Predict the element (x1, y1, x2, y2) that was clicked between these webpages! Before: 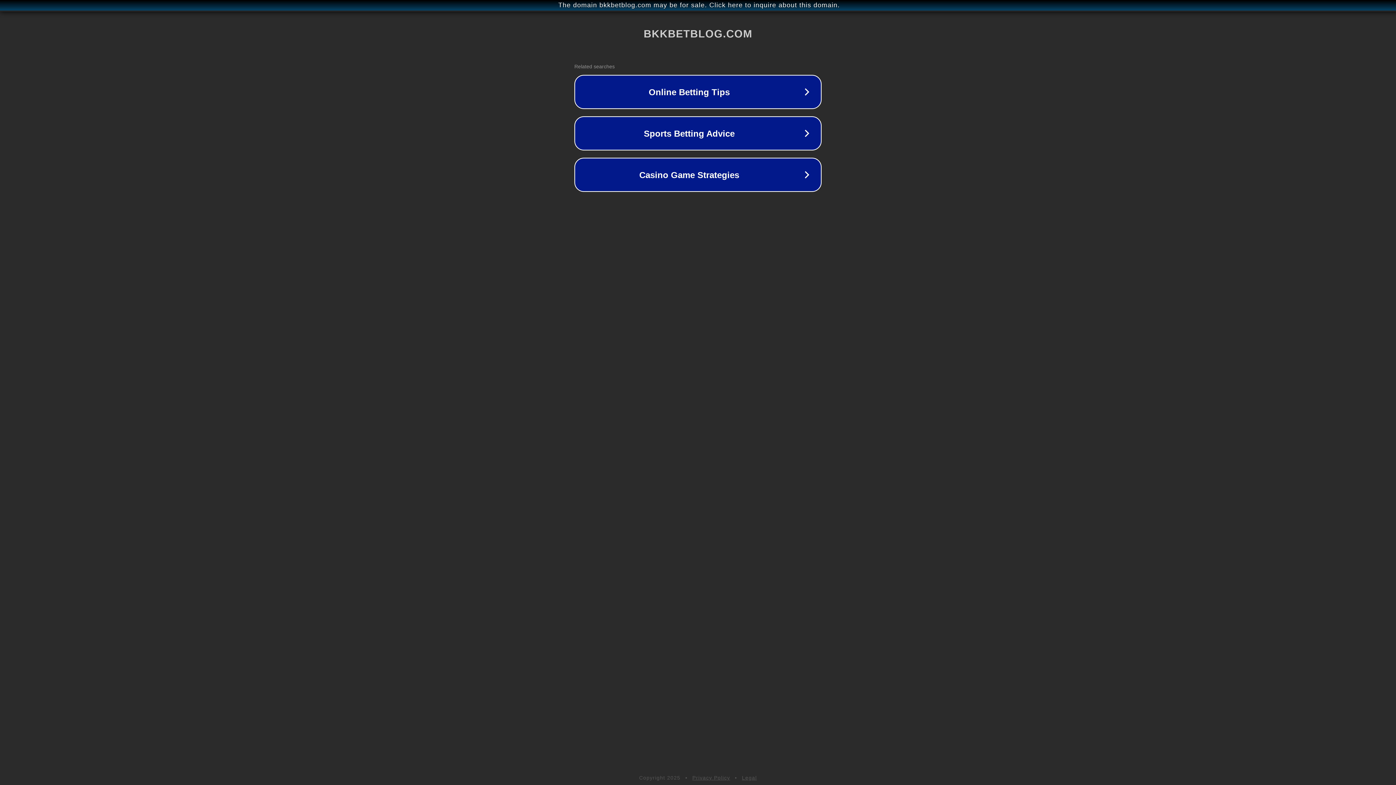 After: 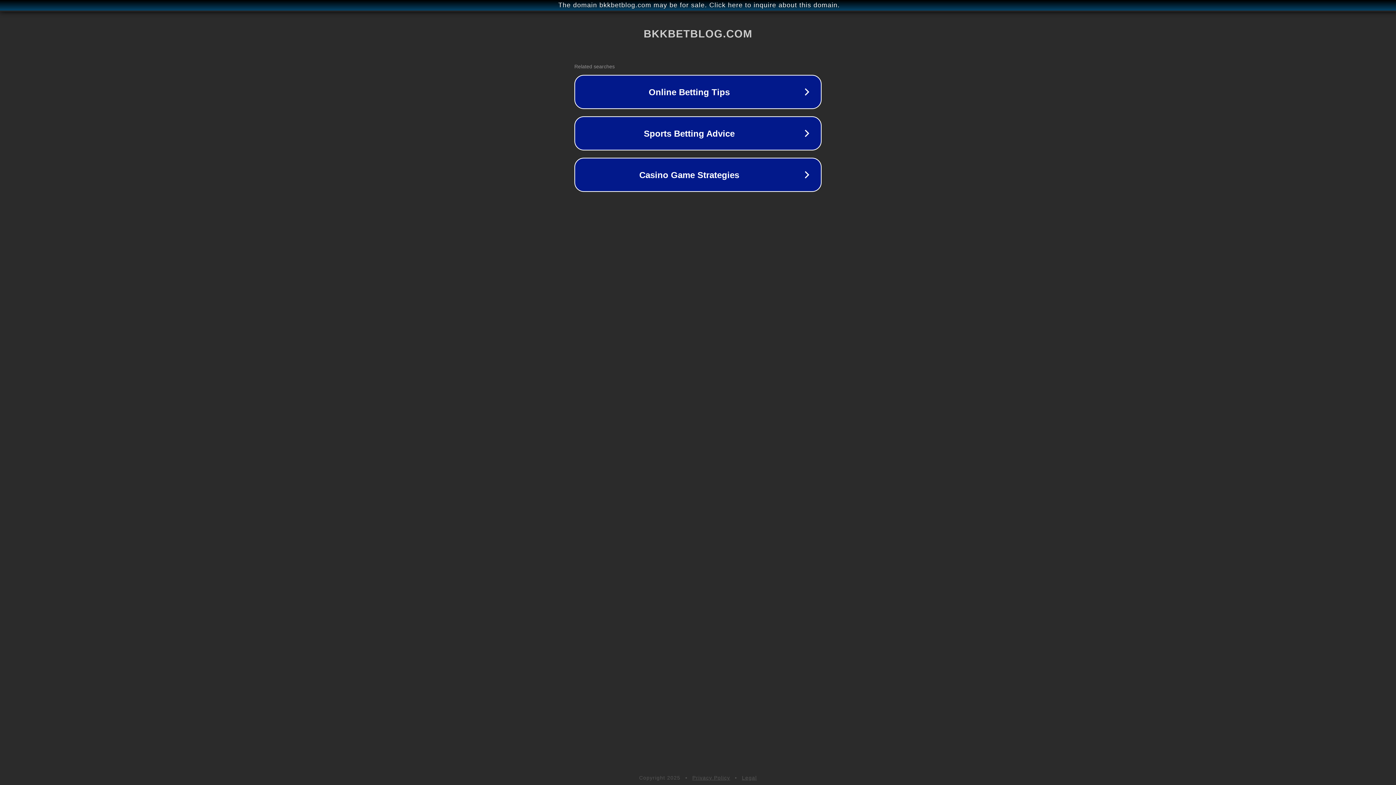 Action: bbox: (742, 775, 757, 781) label: Legal